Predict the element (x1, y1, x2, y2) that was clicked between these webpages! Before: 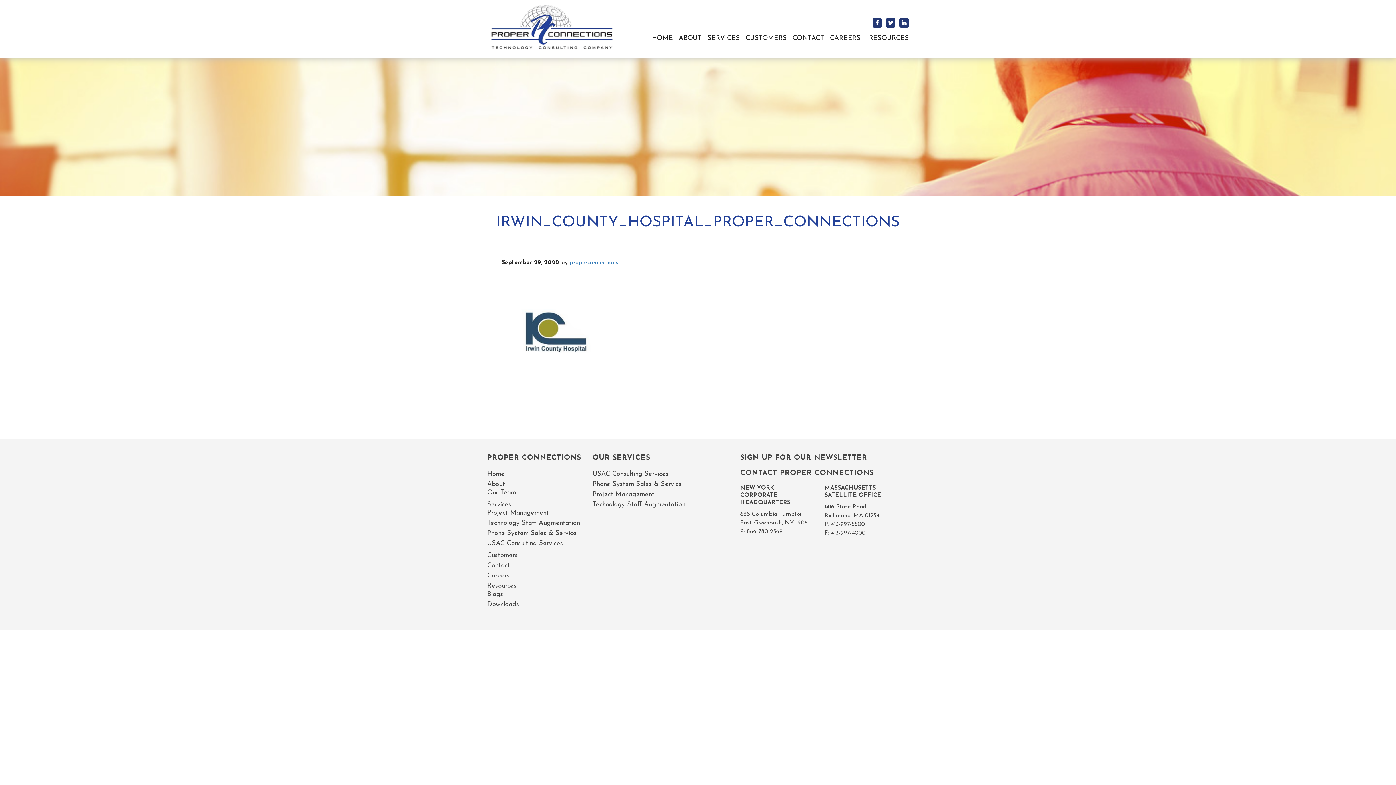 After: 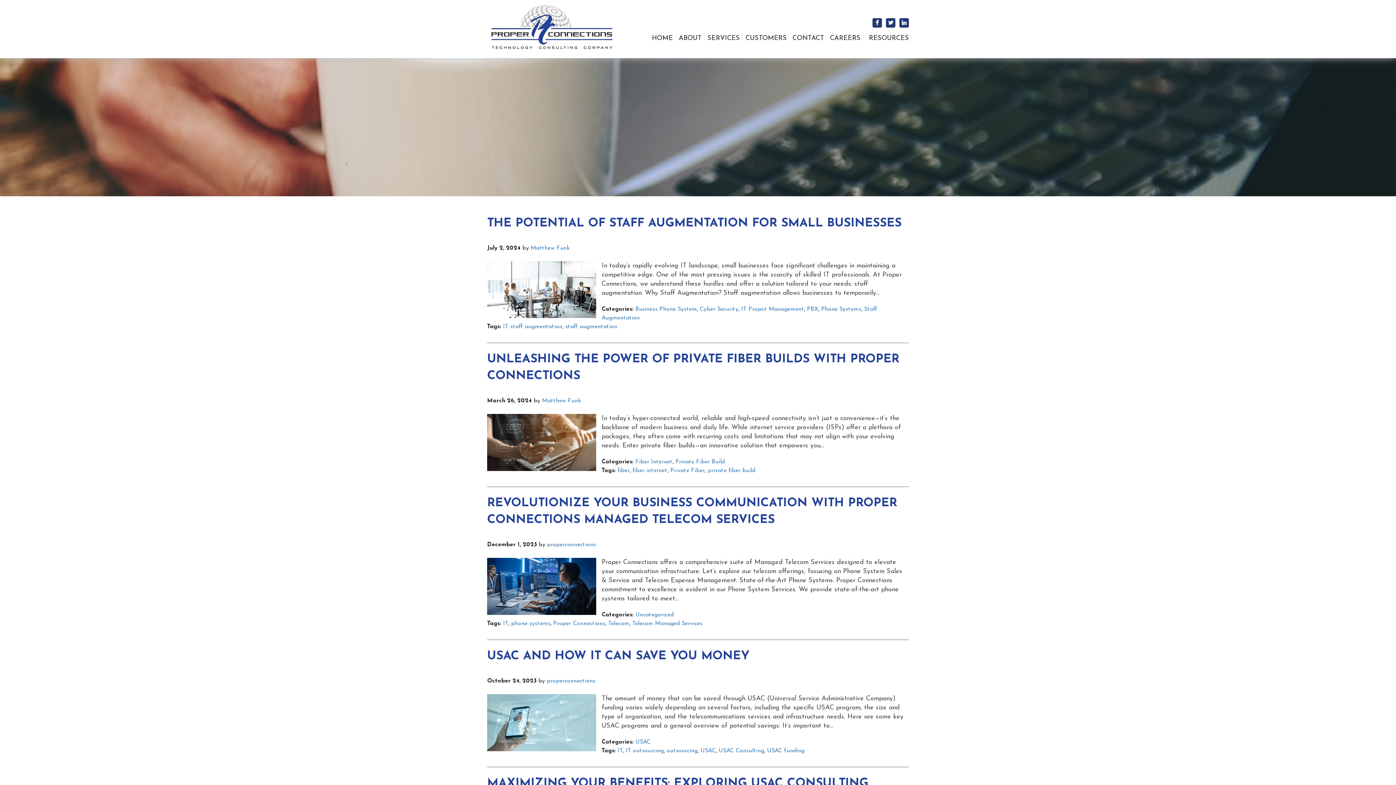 Action: bbox: (487, 591, 503, 598) label: Blogs